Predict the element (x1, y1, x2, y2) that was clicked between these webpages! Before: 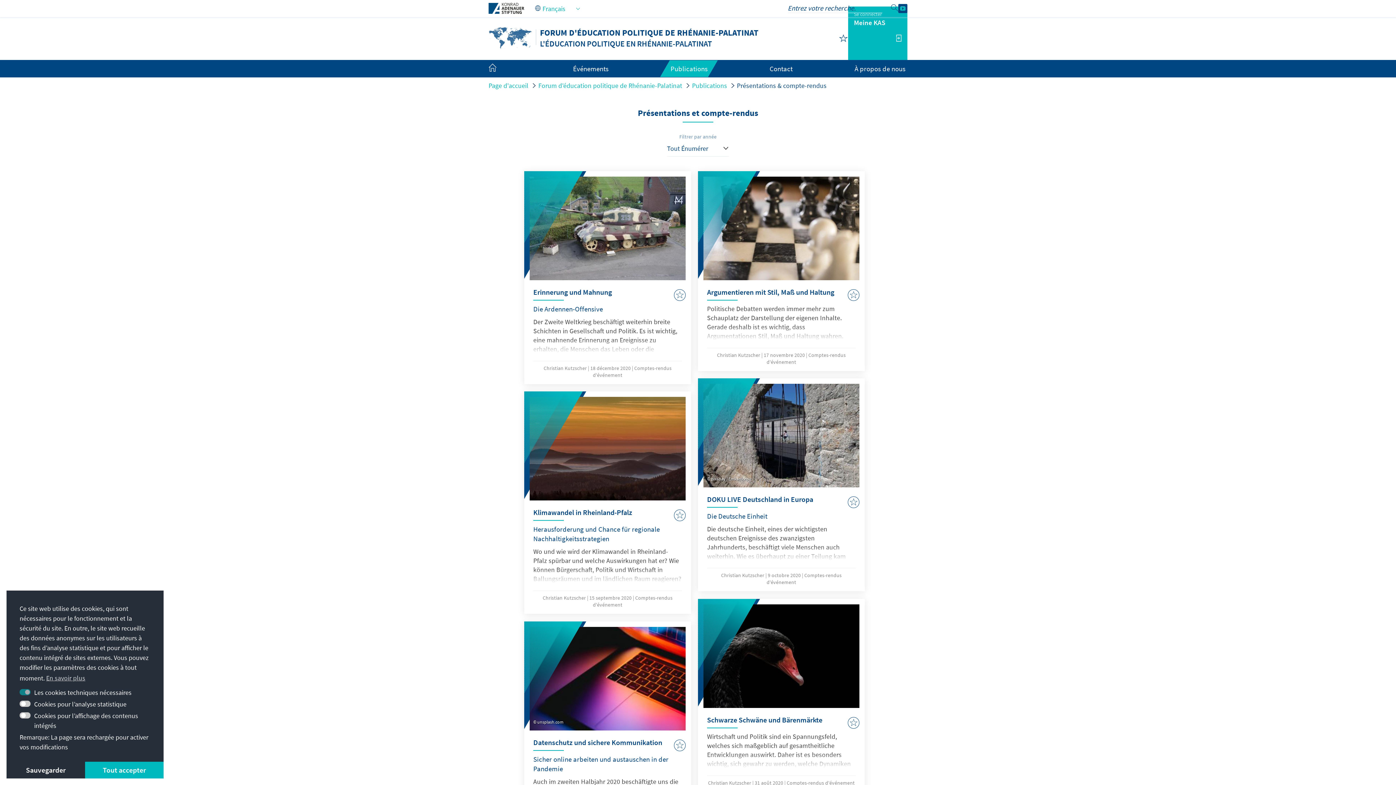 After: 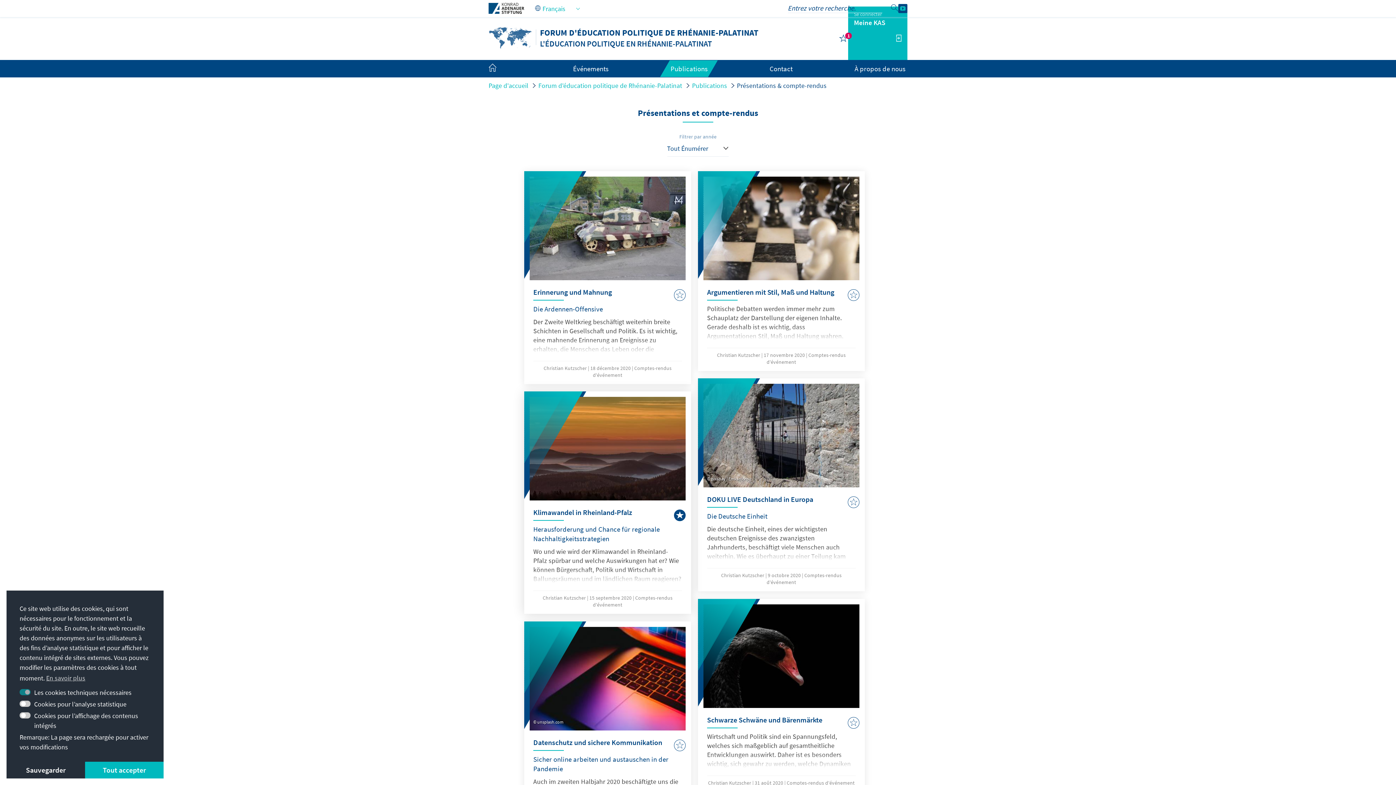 Action: bbox: (674, 508, 685, 520)